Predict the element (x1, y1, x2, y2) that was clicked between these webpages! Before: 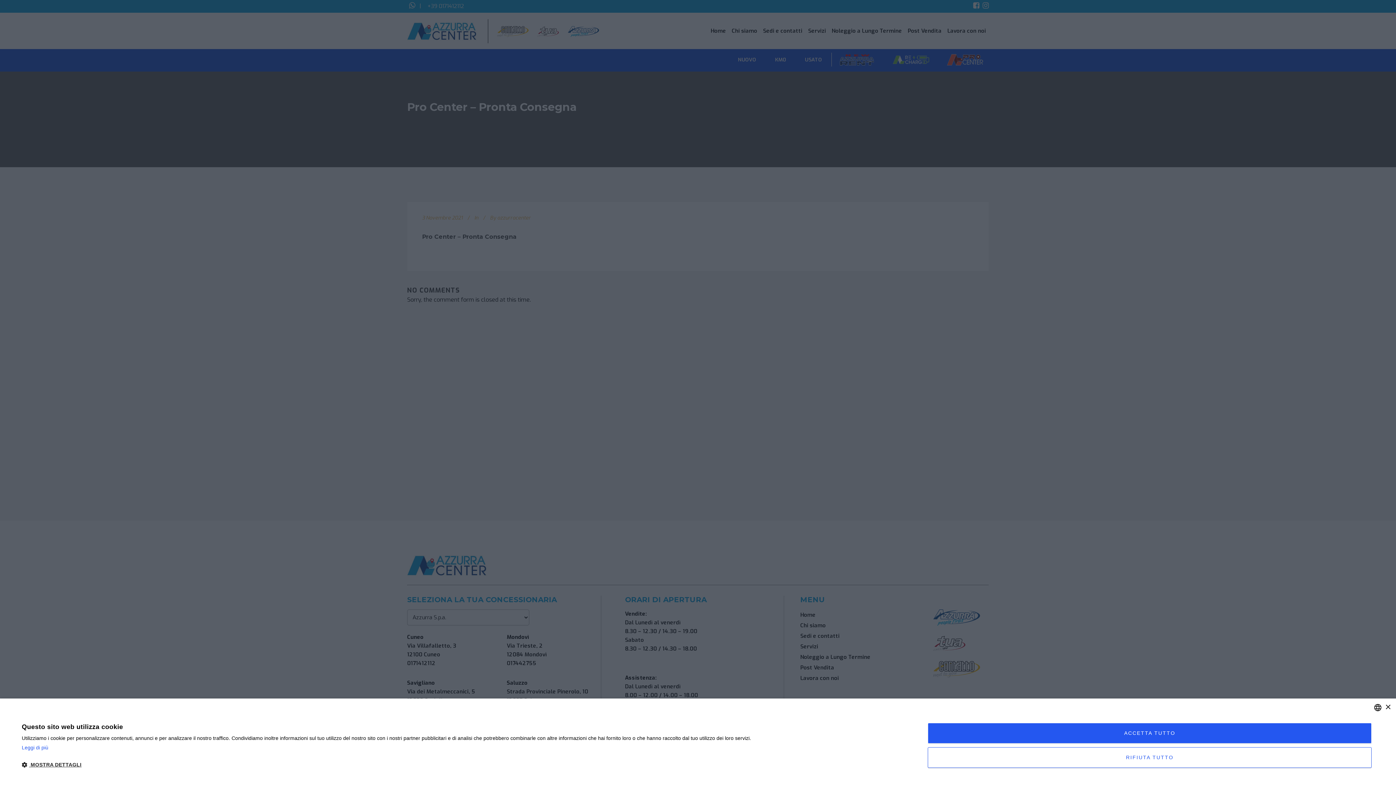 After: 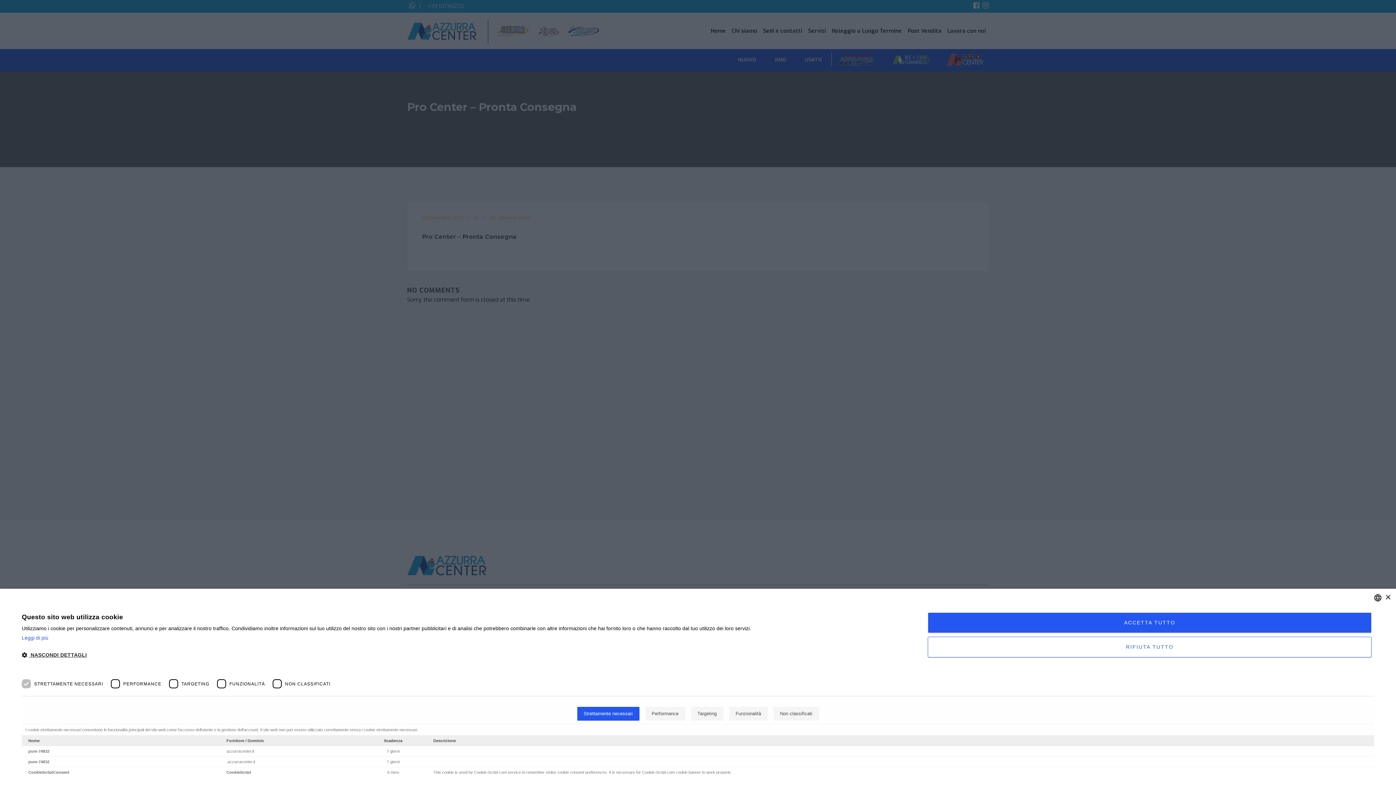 Action: bbox: (21, 761, 751, 769) label:  MOSTRA DETTAGLI